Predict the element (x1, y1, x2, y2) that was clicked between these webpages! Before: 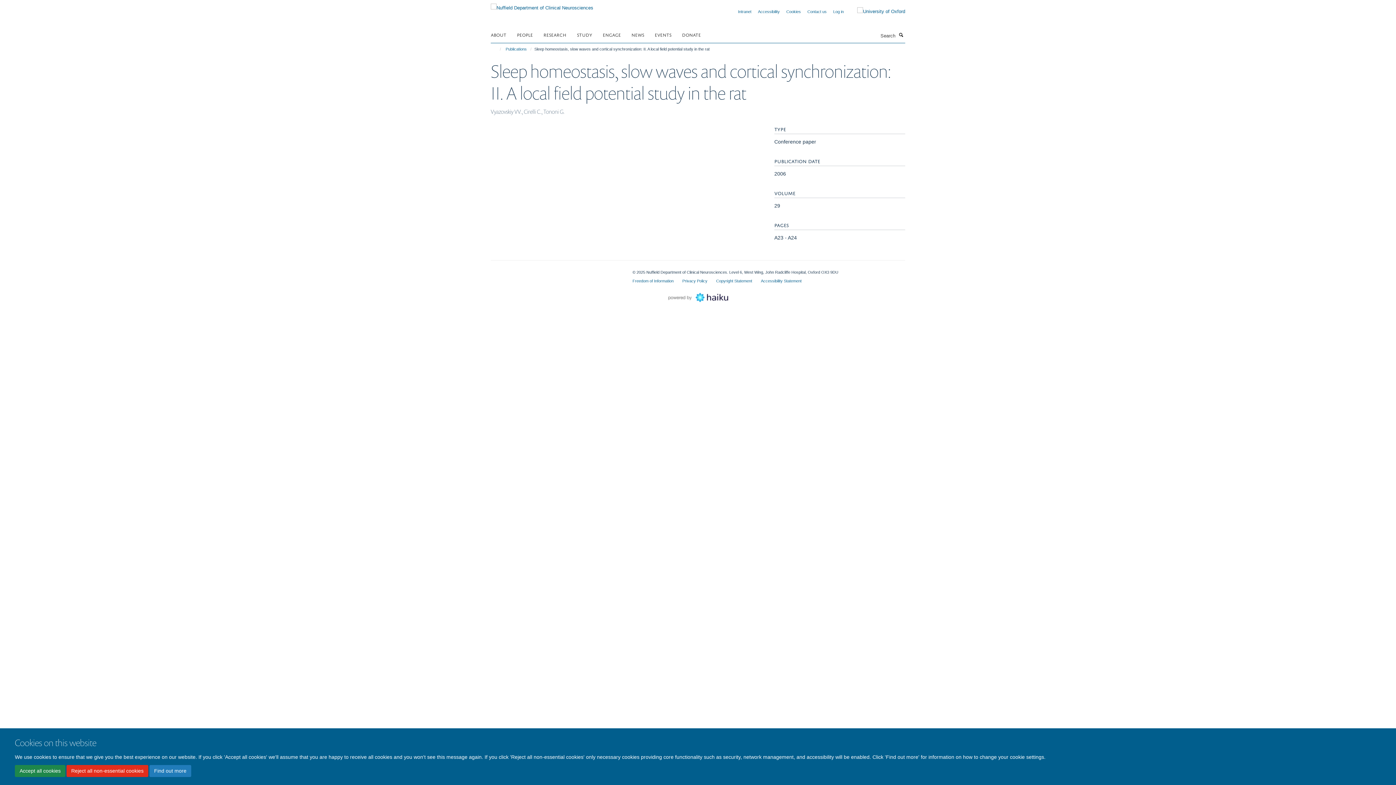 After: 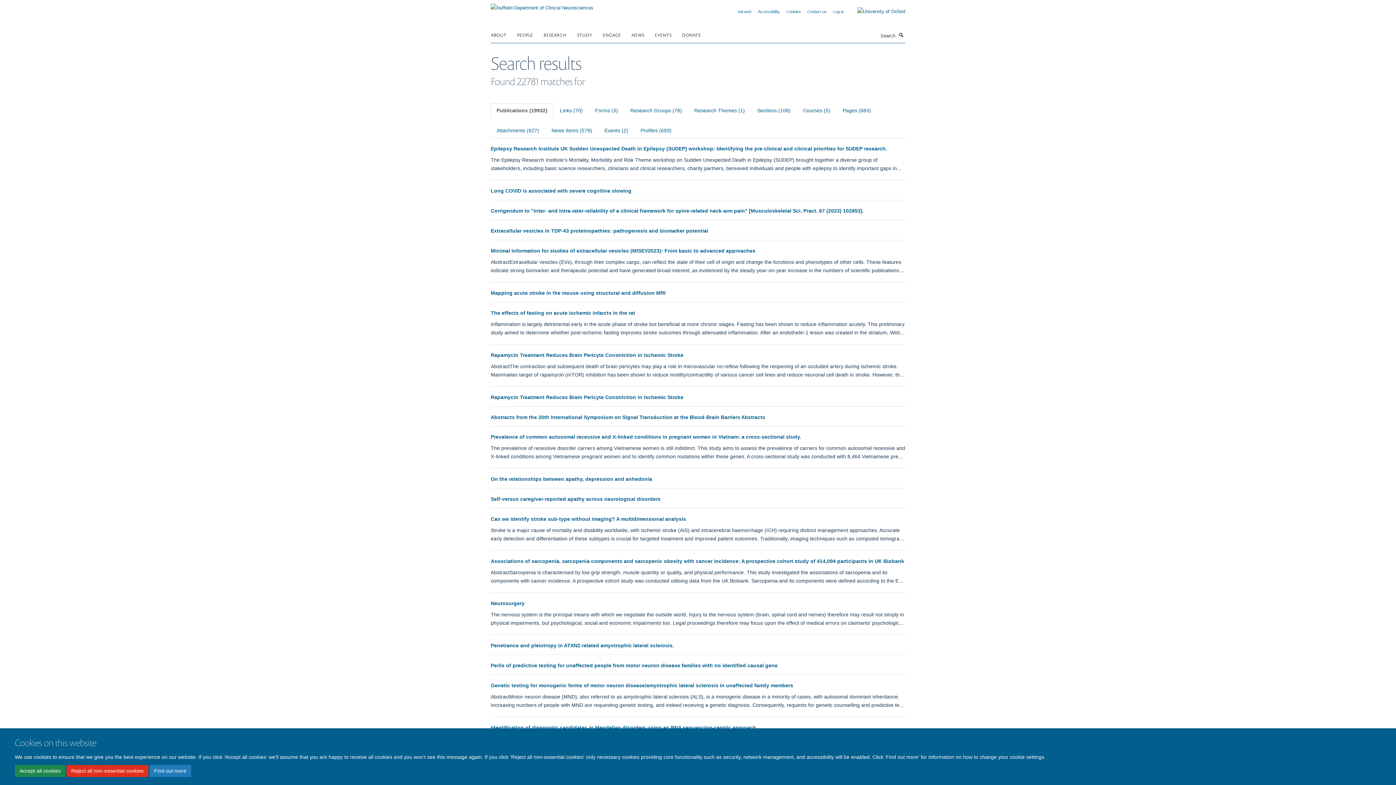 Action: label: Search bbox: (897, 31, 905, 38)